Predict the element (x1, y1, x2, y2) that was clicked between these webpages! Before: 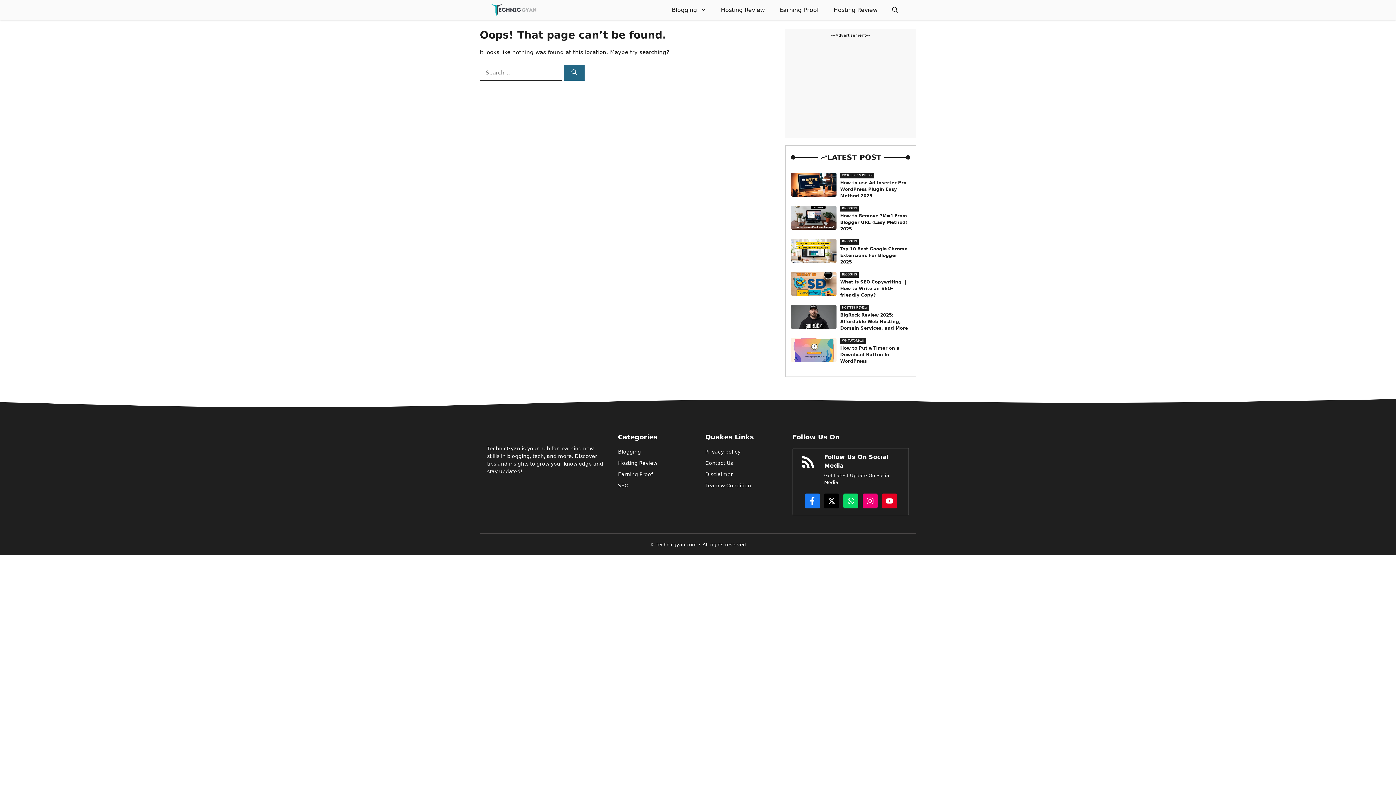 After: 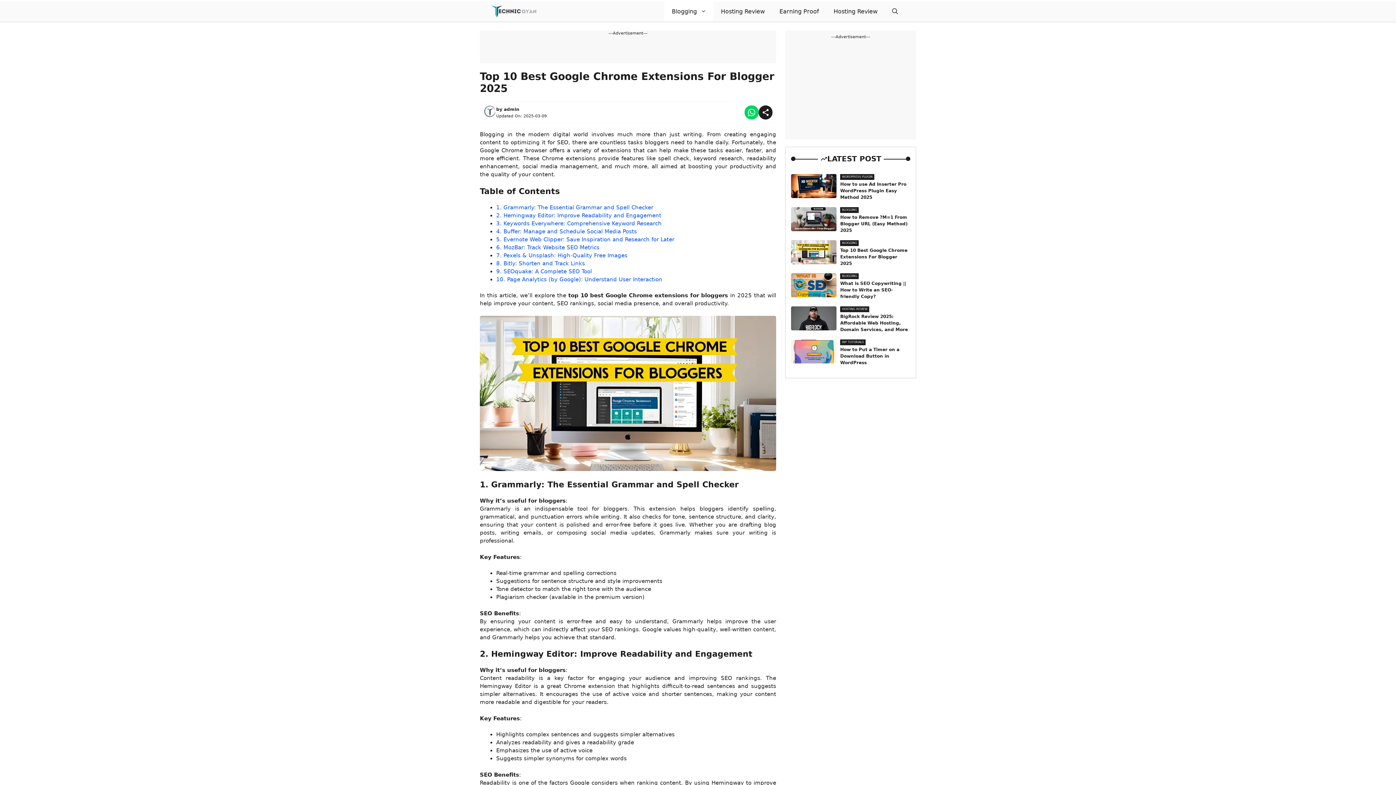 Action: label: Top 10 Best Google Chrome Extensions For Blogger 2025 bbox: (840, 245, 910, 265)